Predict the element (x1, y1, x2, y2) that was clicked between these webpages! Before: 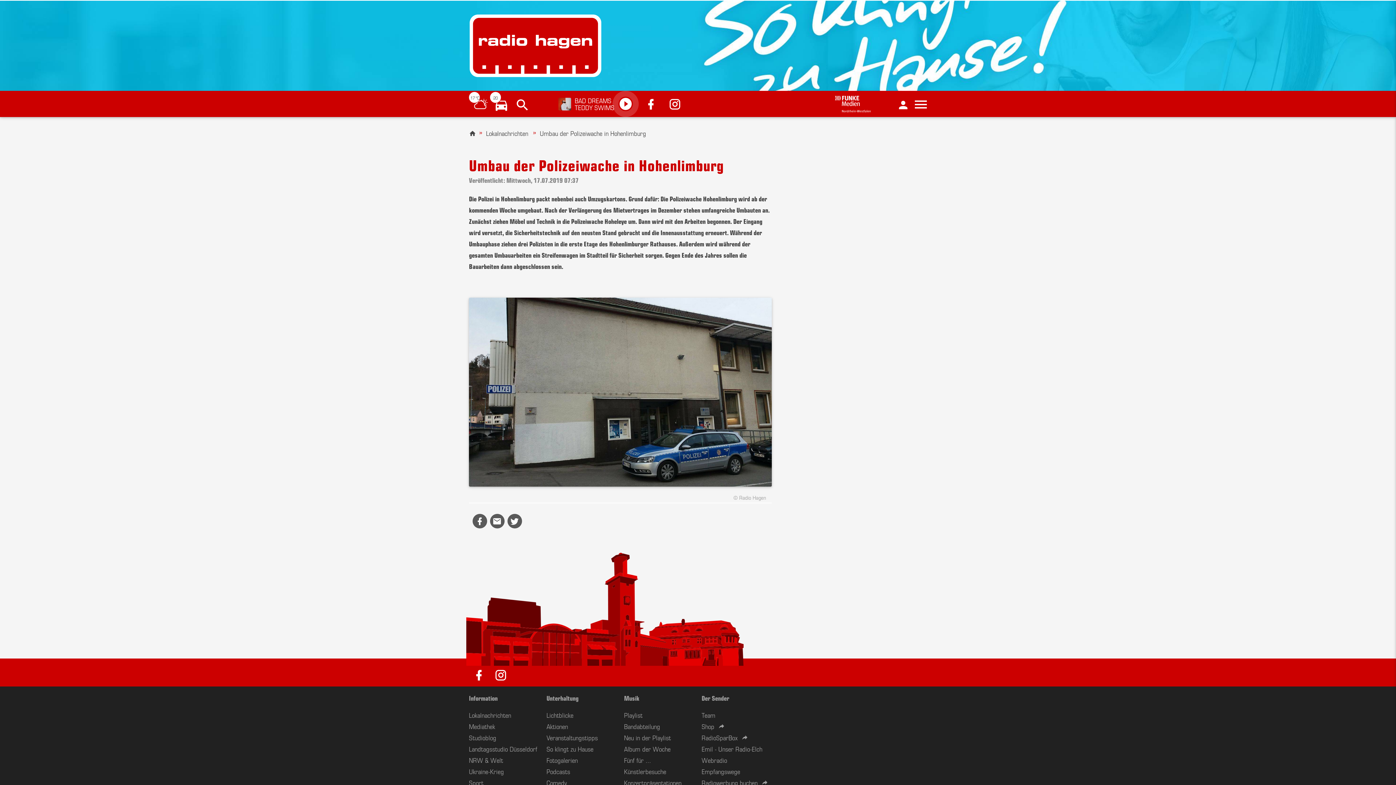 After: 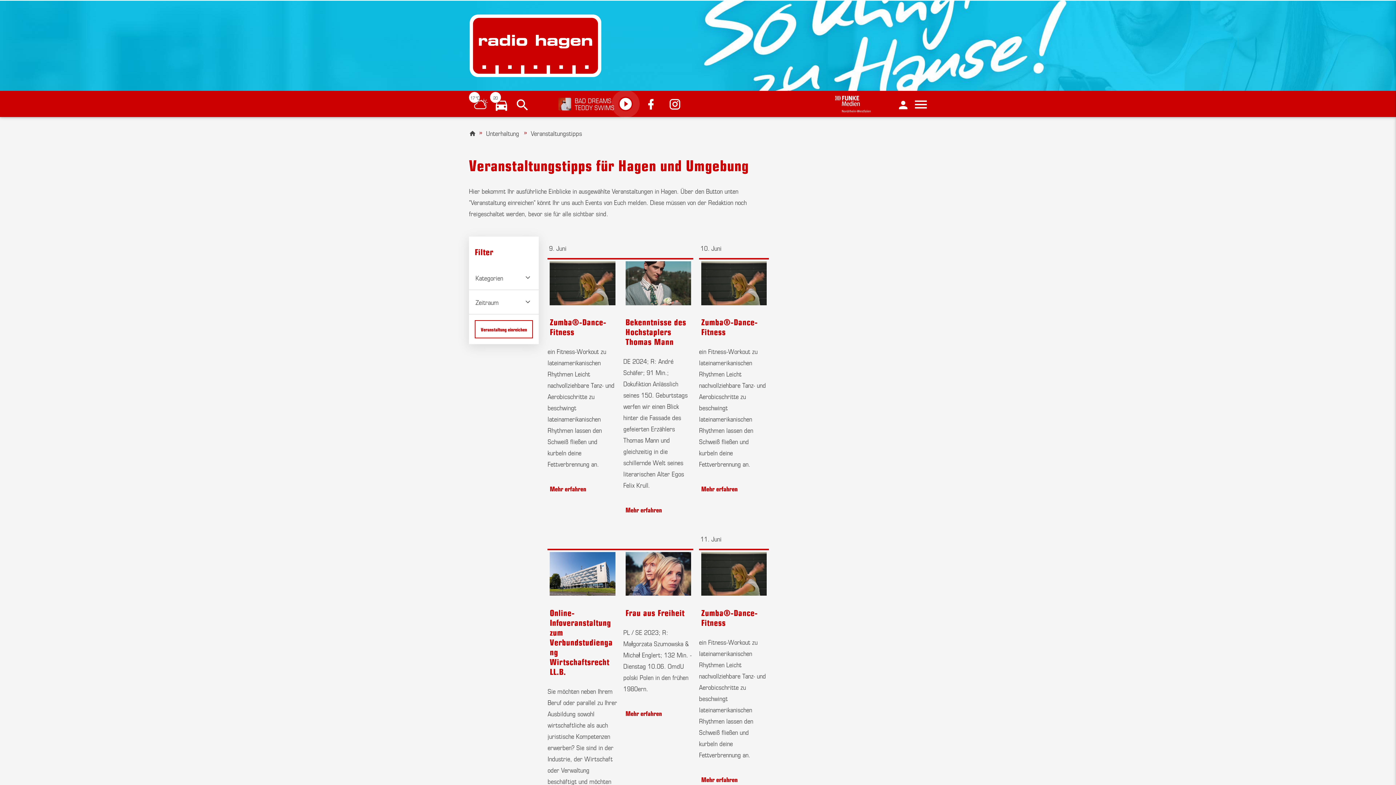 Action: label: Veranstaltungstipps bbox: (546, 733, 597, 742)